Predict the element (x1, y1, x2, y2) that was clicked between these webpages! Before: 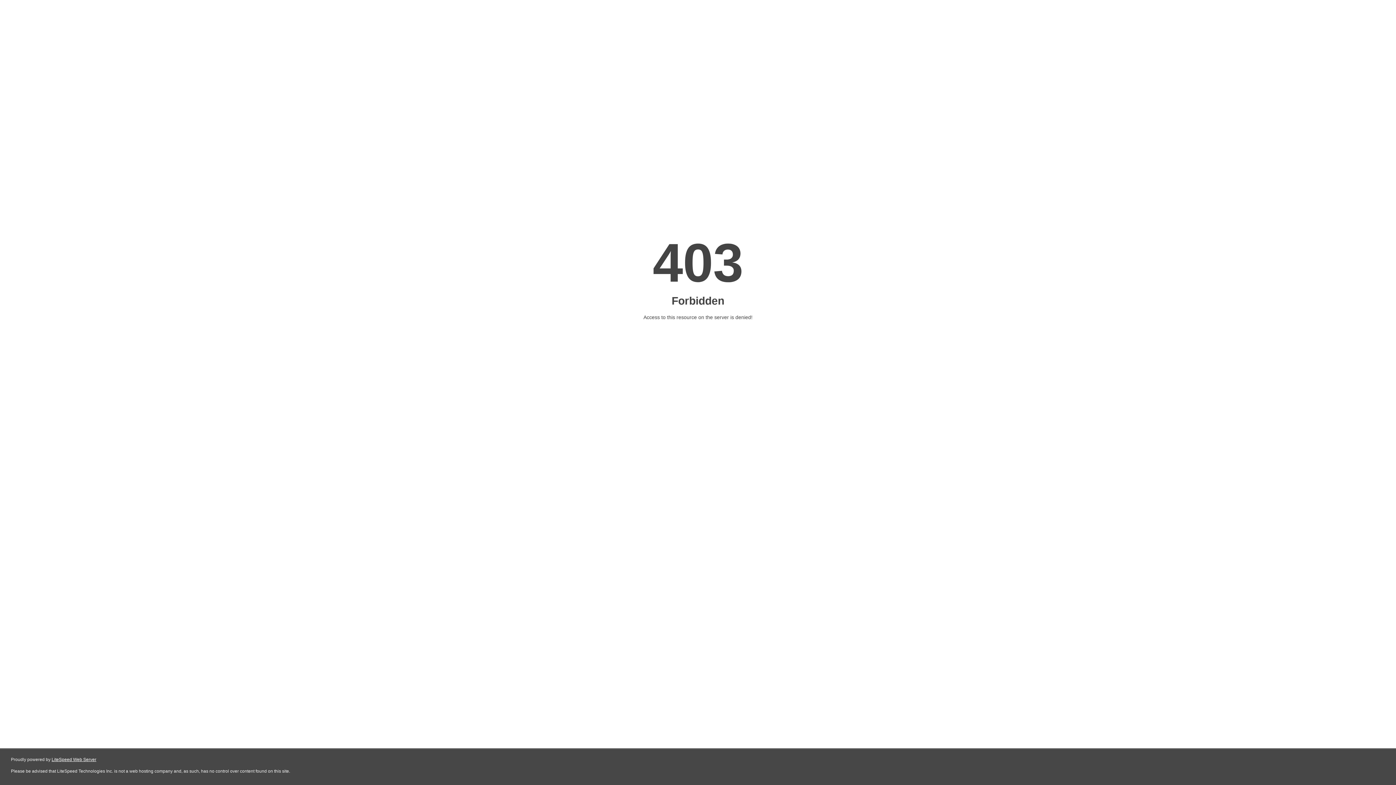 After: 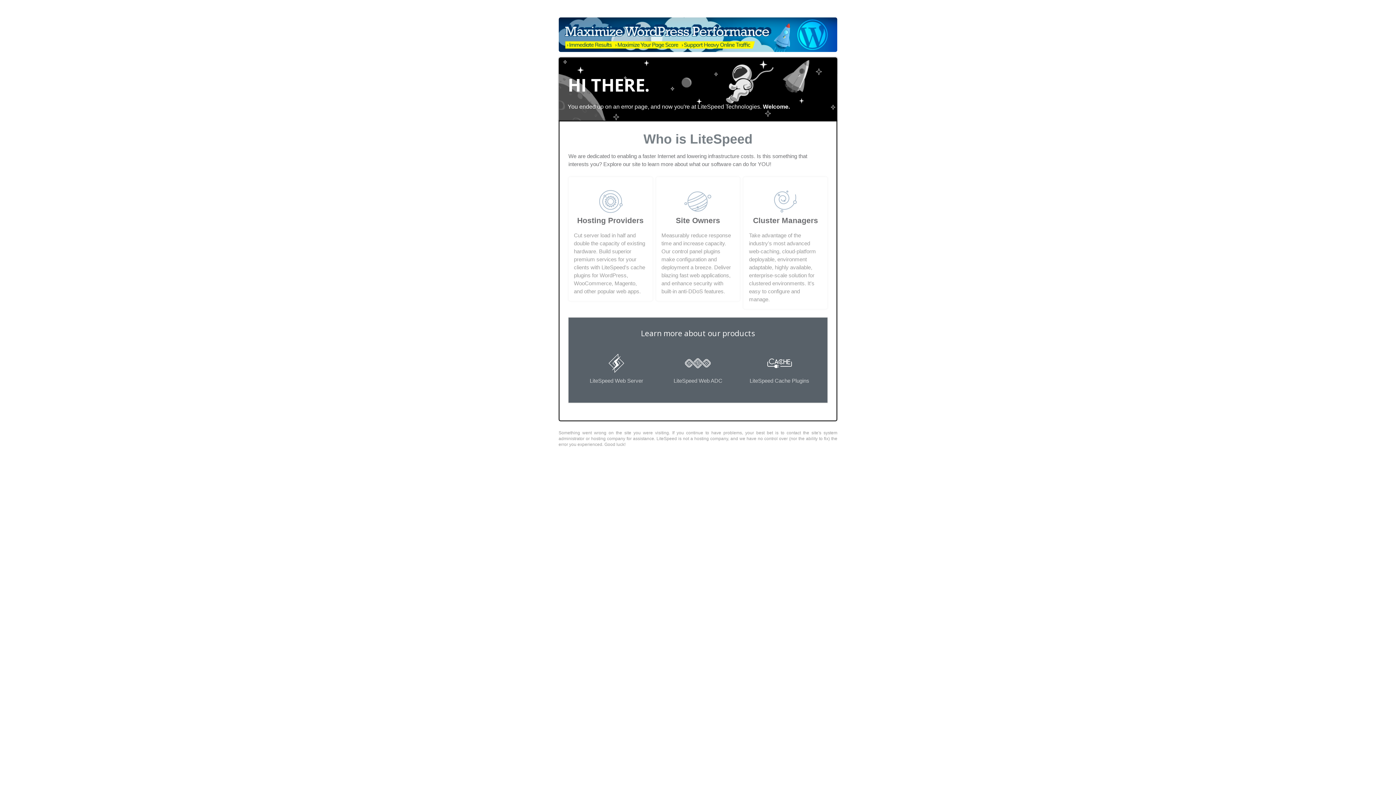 Action: label: LiteSpeed Web Server bbox: (51, 757, 96, 762)